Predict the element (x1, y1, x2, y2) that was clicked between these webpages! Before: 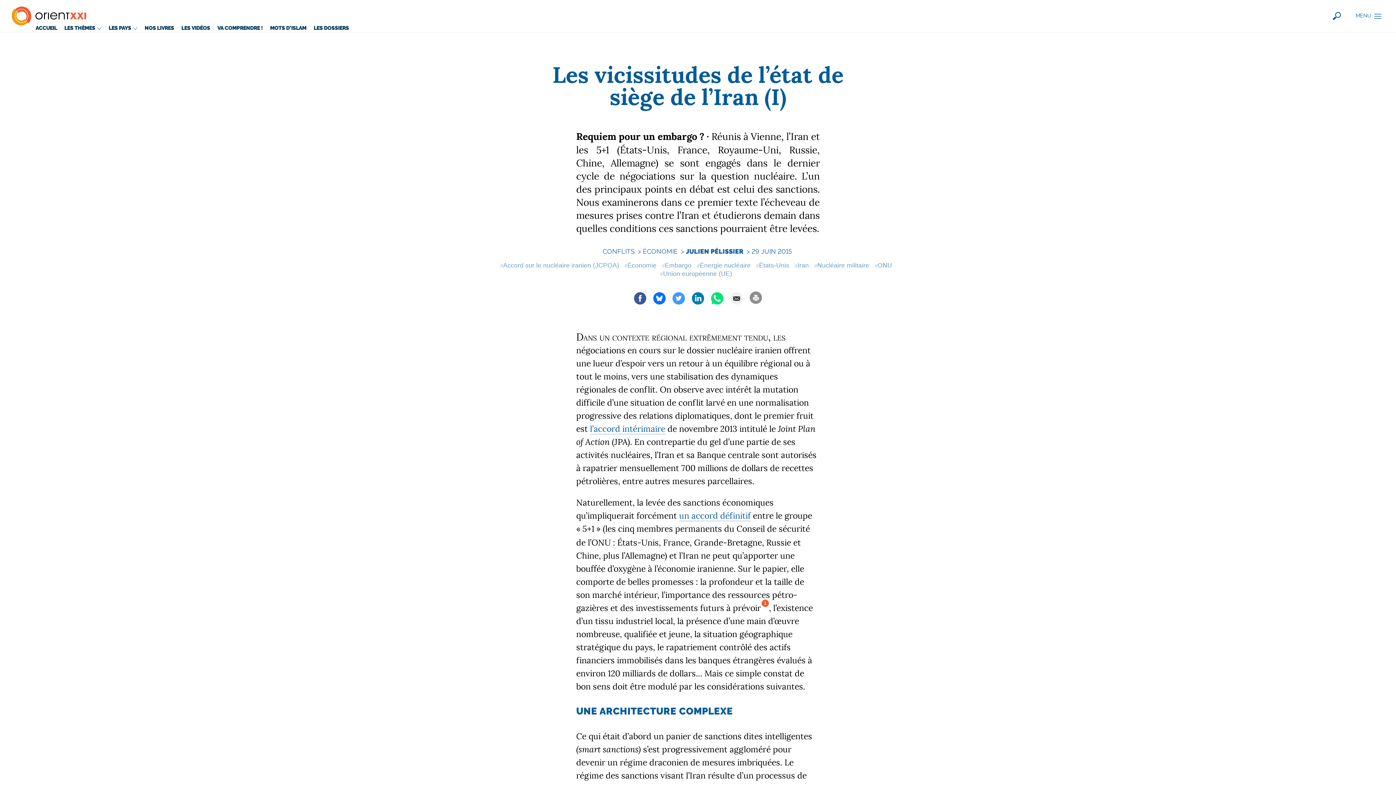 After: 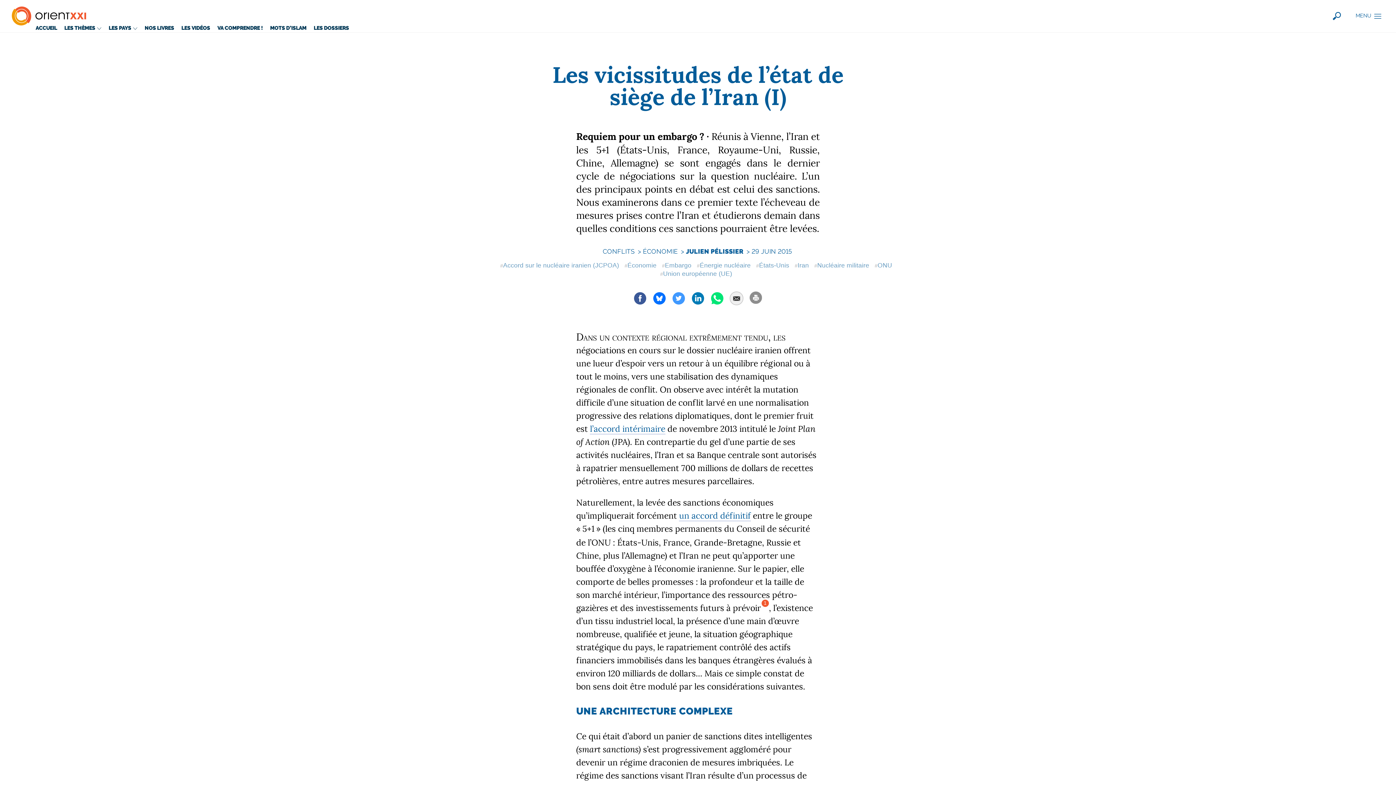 Action: bbox: (729, 291, 743, 305)